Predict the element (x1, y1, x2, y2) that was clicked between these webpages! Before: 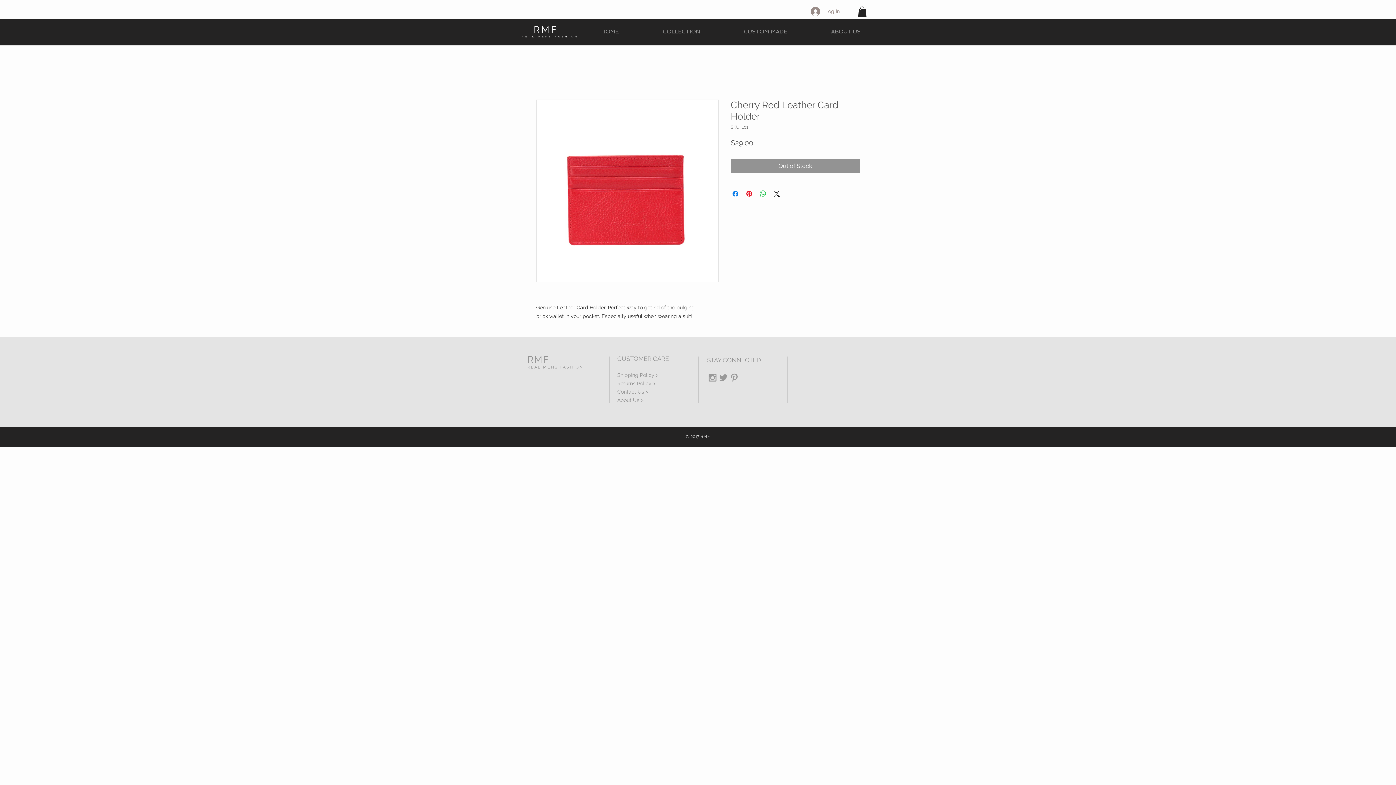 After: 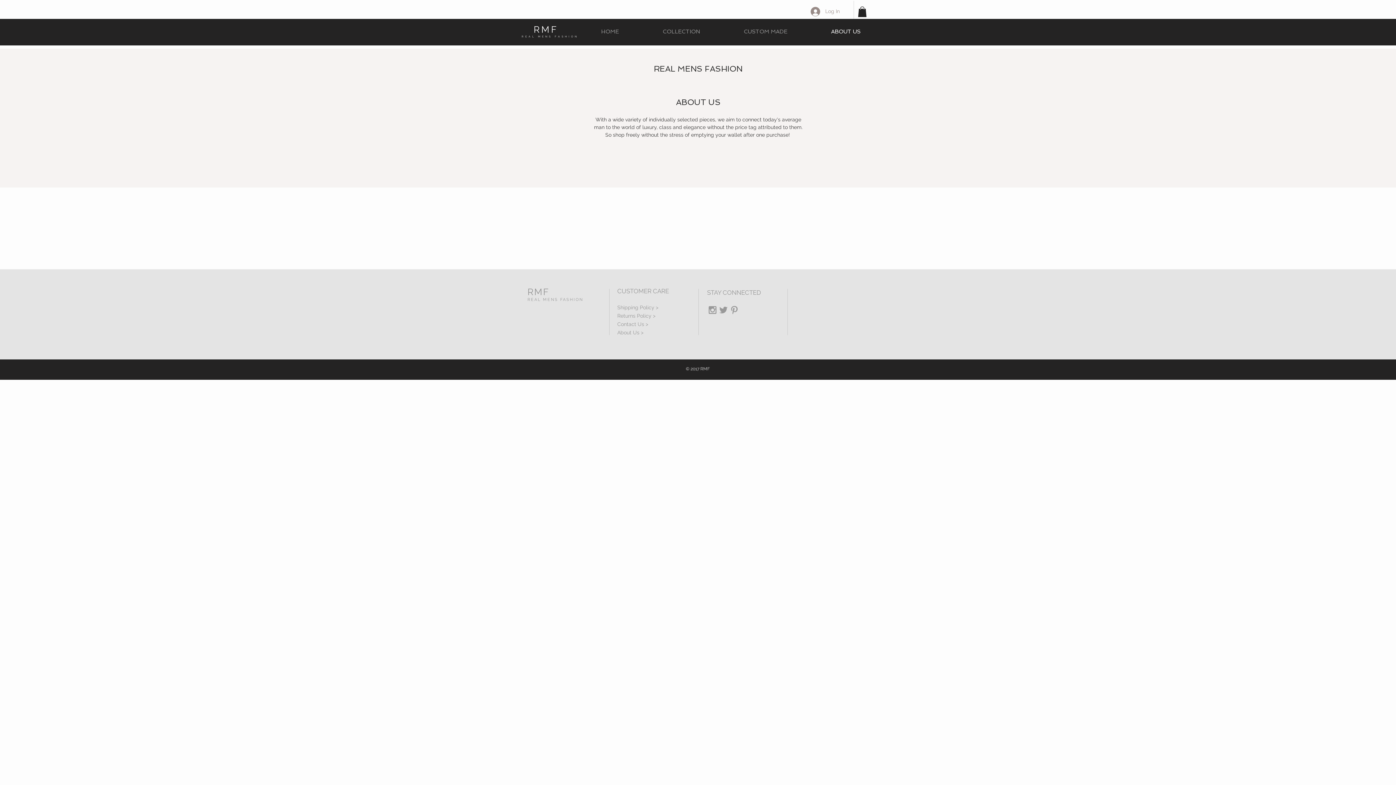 Action: bbox: (617, 397, 643, 403) label: About Us >